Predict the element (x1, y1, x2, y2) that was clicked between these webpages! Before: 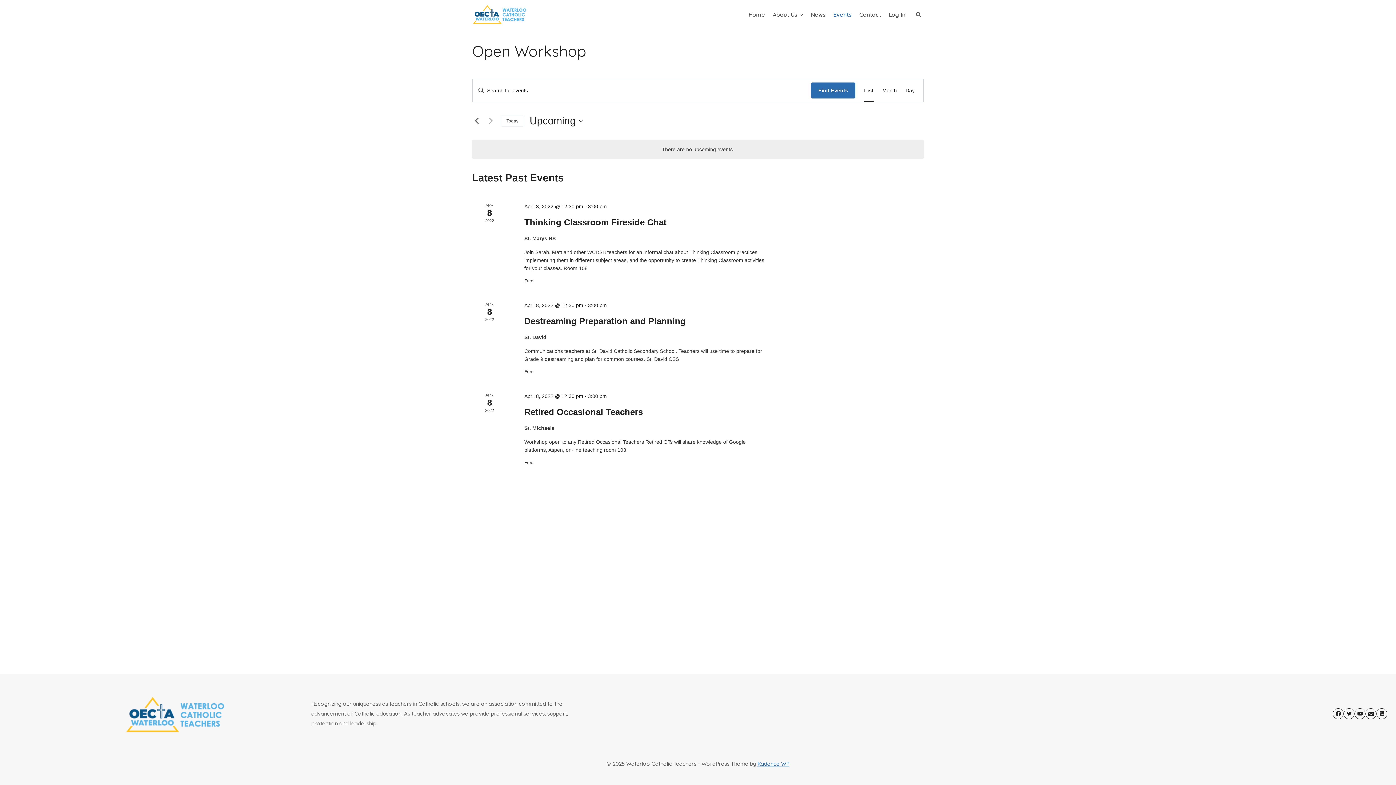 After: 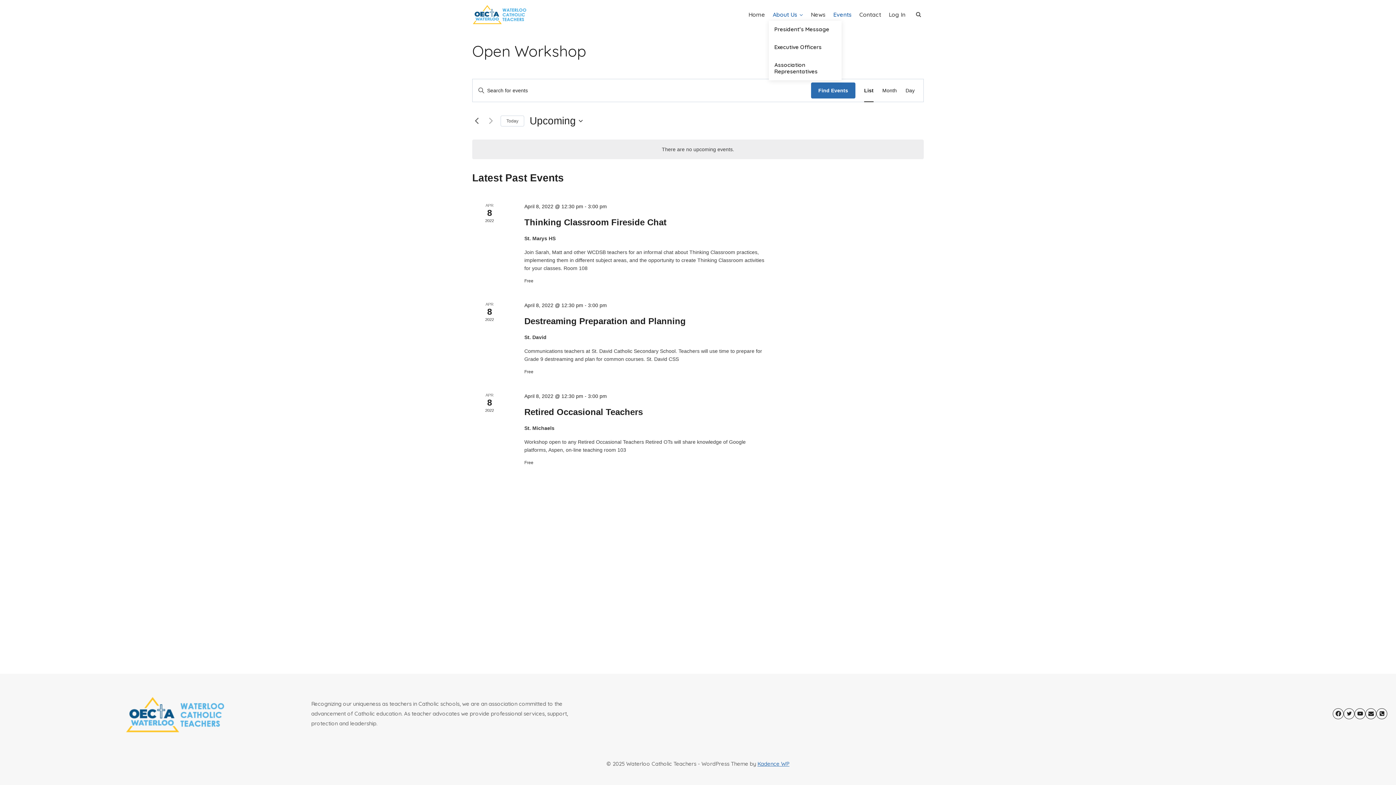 Action: bbox: (769, 8, 807, 20) label: About Us